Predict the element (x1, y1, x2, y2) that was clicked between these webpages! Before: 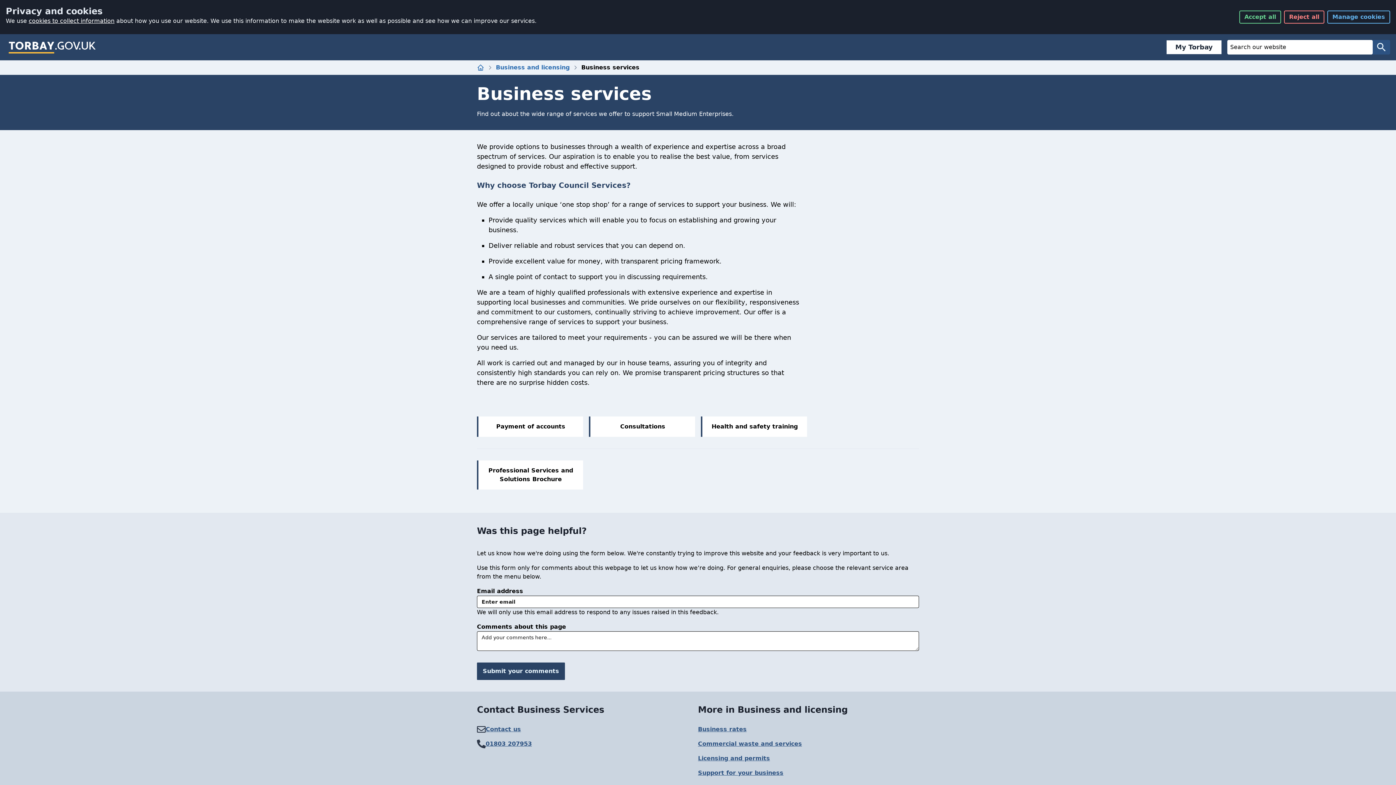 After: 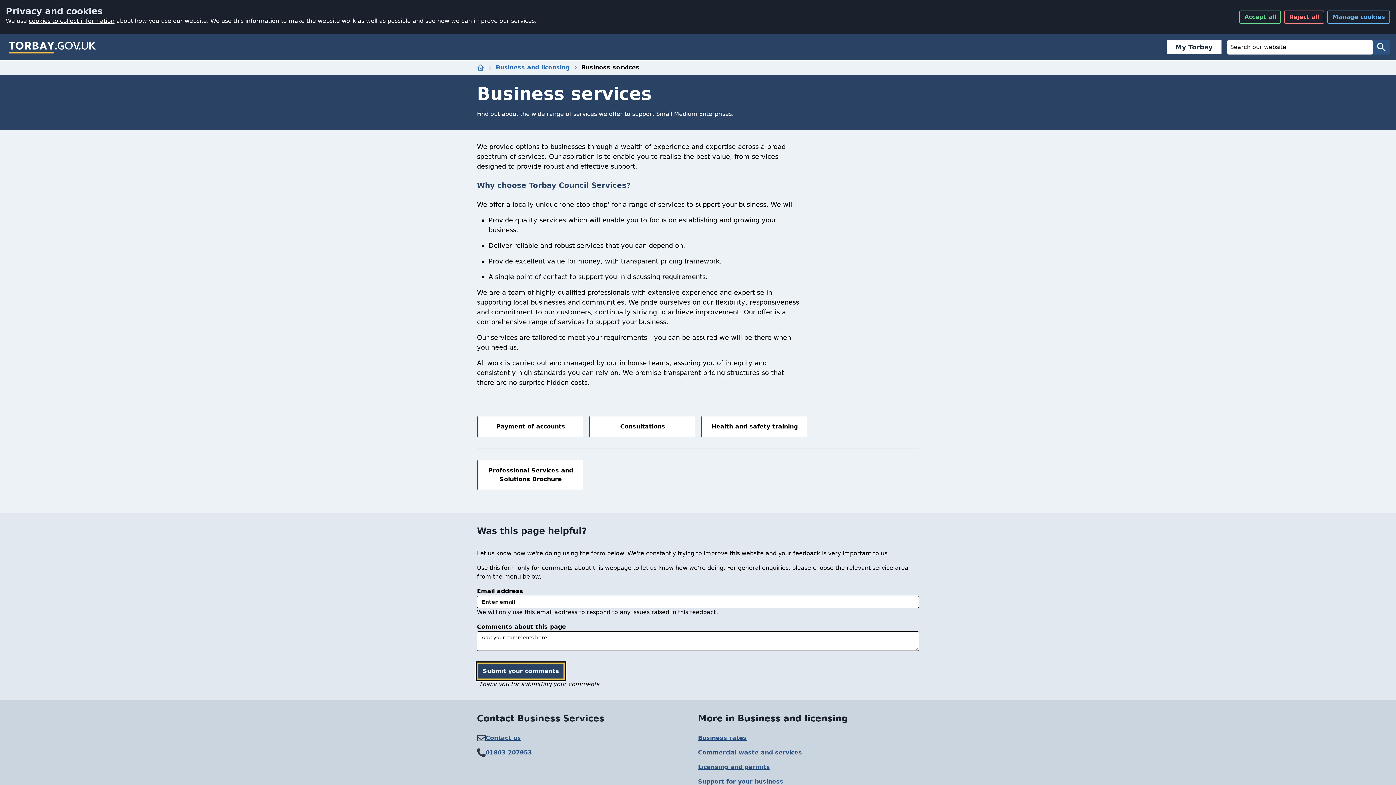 Action: bbox: (477, 662, 565, 680) label: Submit your comments